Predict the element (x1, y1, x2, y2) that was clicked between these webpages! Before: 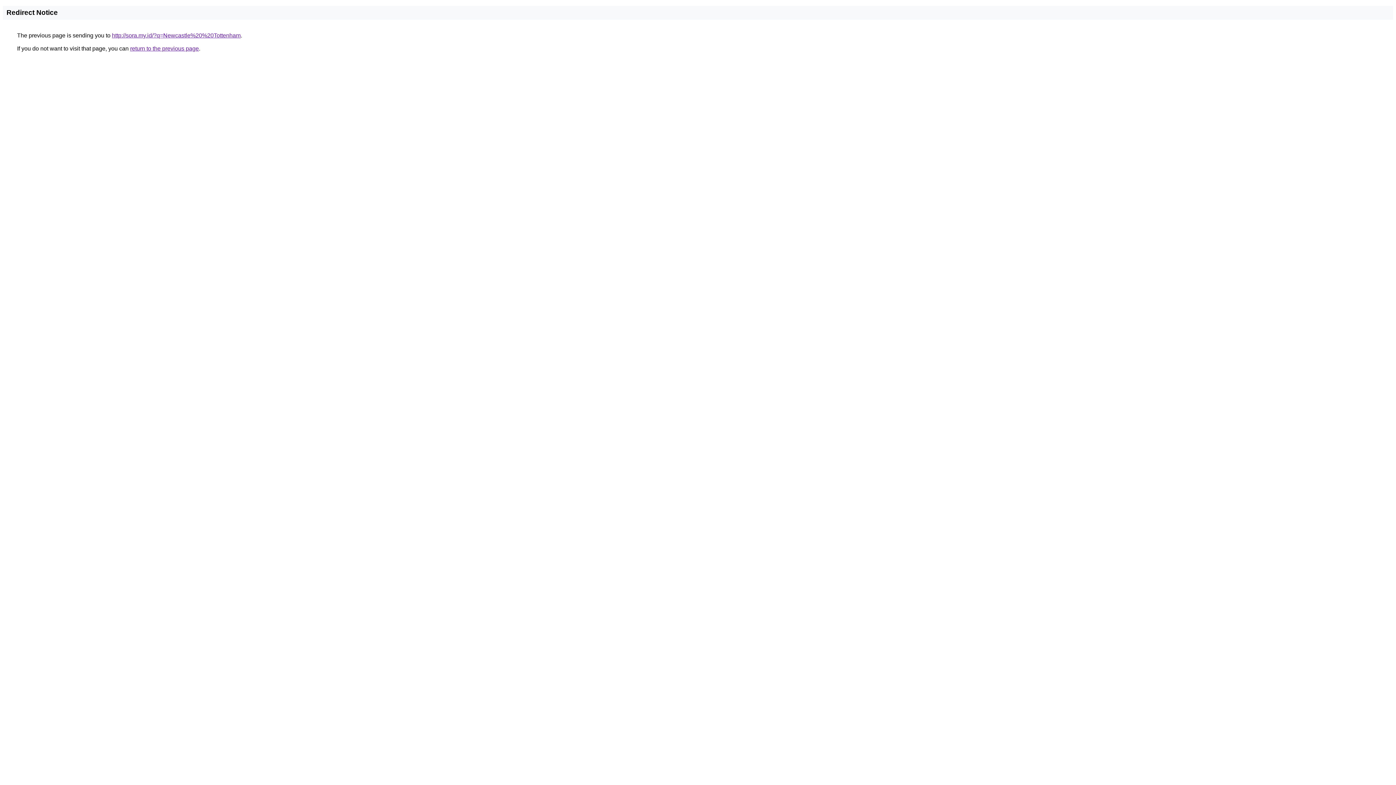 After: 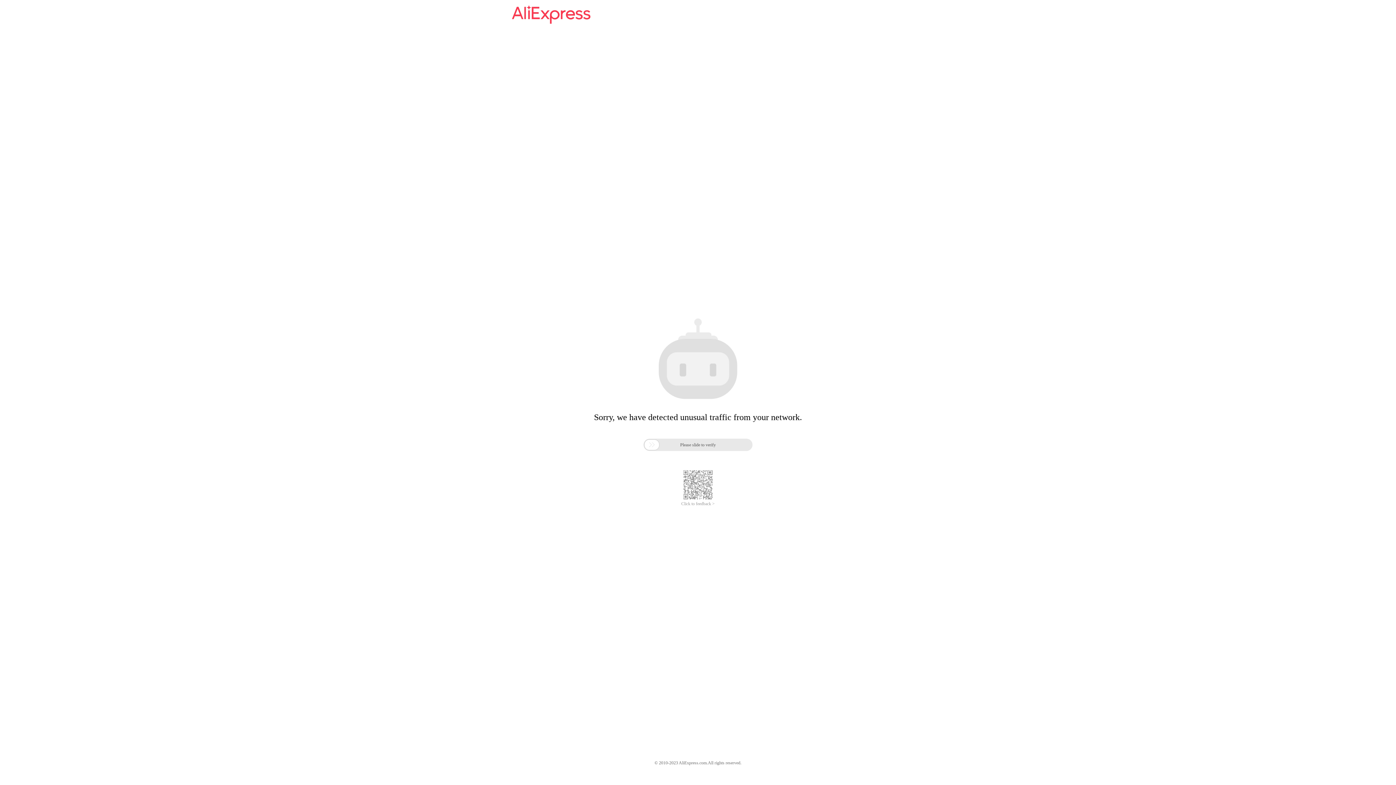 Action: bbox: (112, 32, 240, 38) label: http://sora.my.id/?q=Newcastle%20%20Tottenham